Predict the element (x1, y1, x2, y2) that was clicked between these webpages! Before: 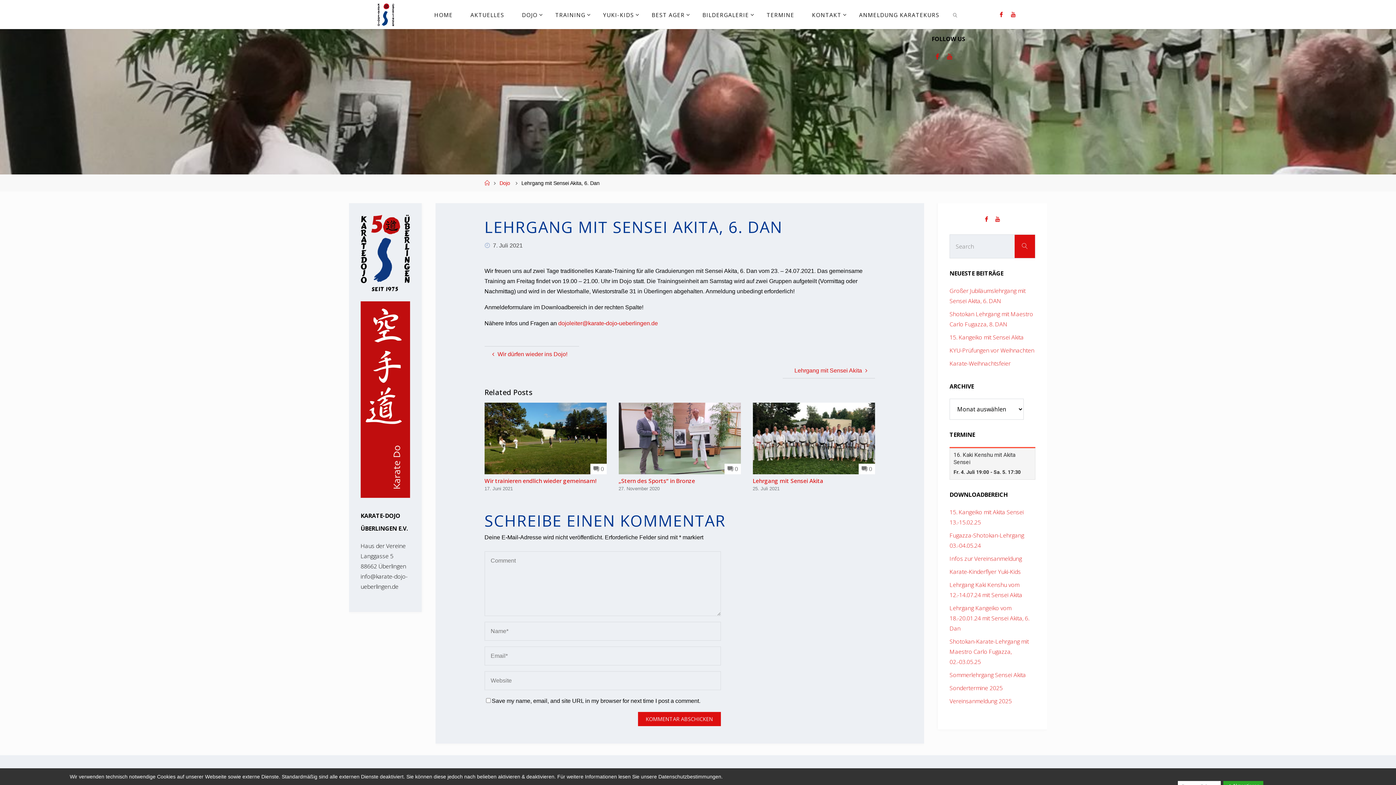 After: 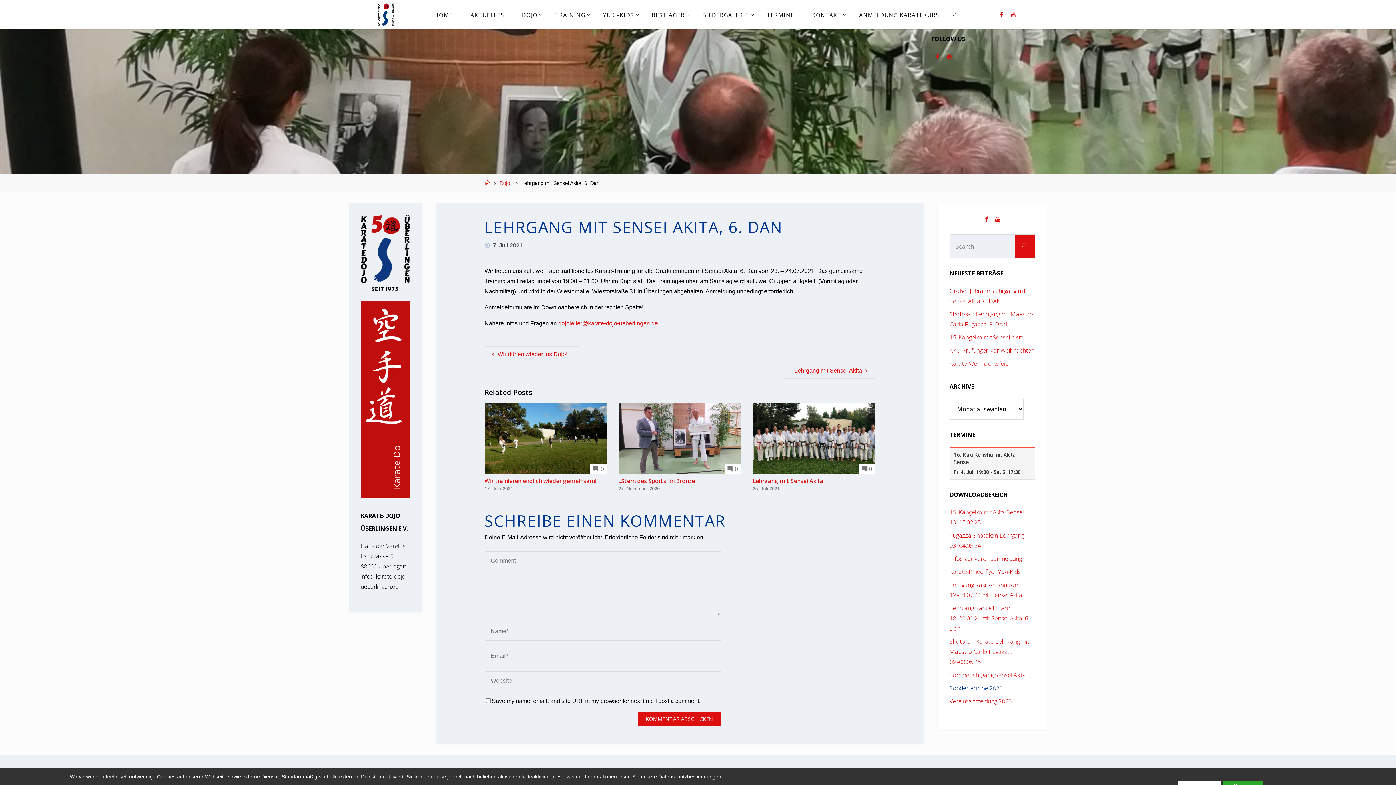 Action: label: Sondertermine 2025 bbox: (949, 684, 1002, 692)